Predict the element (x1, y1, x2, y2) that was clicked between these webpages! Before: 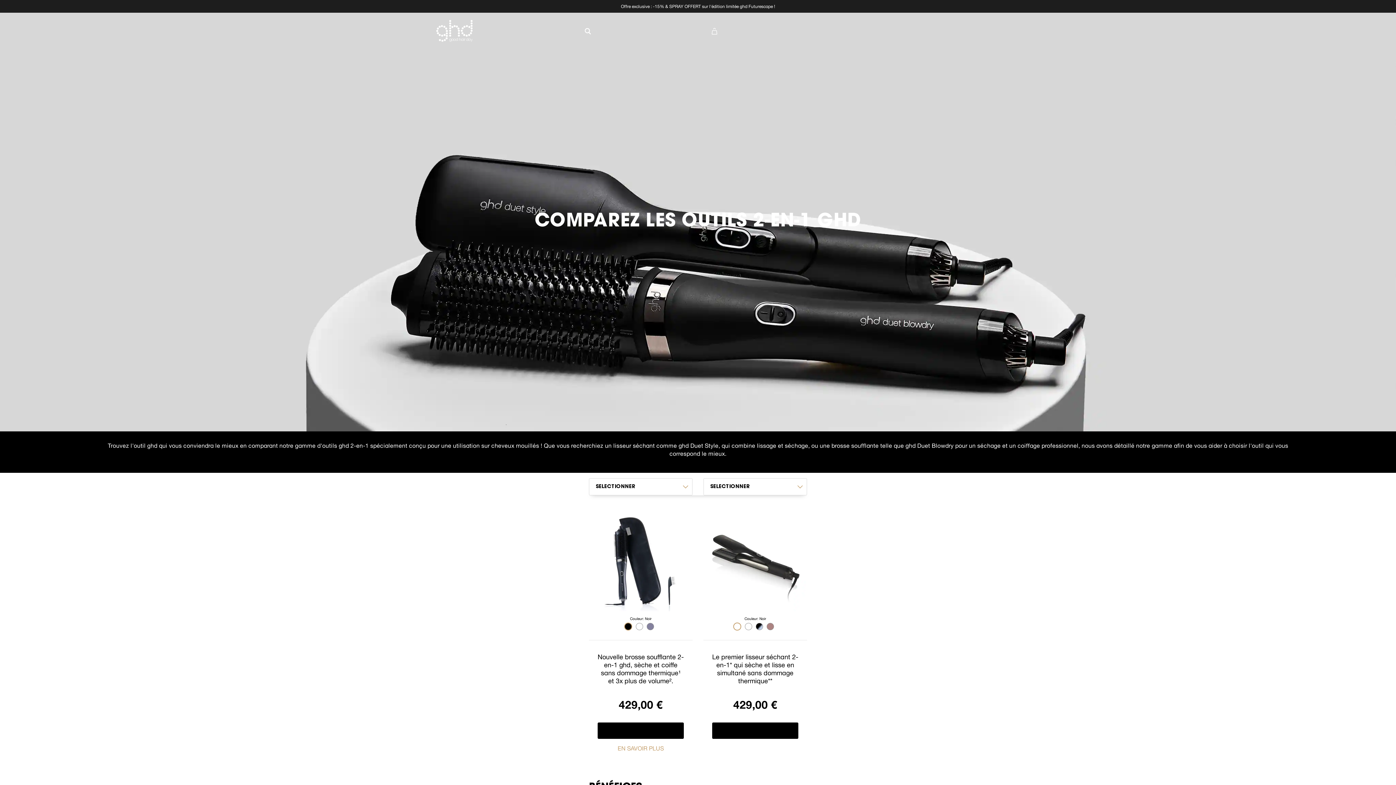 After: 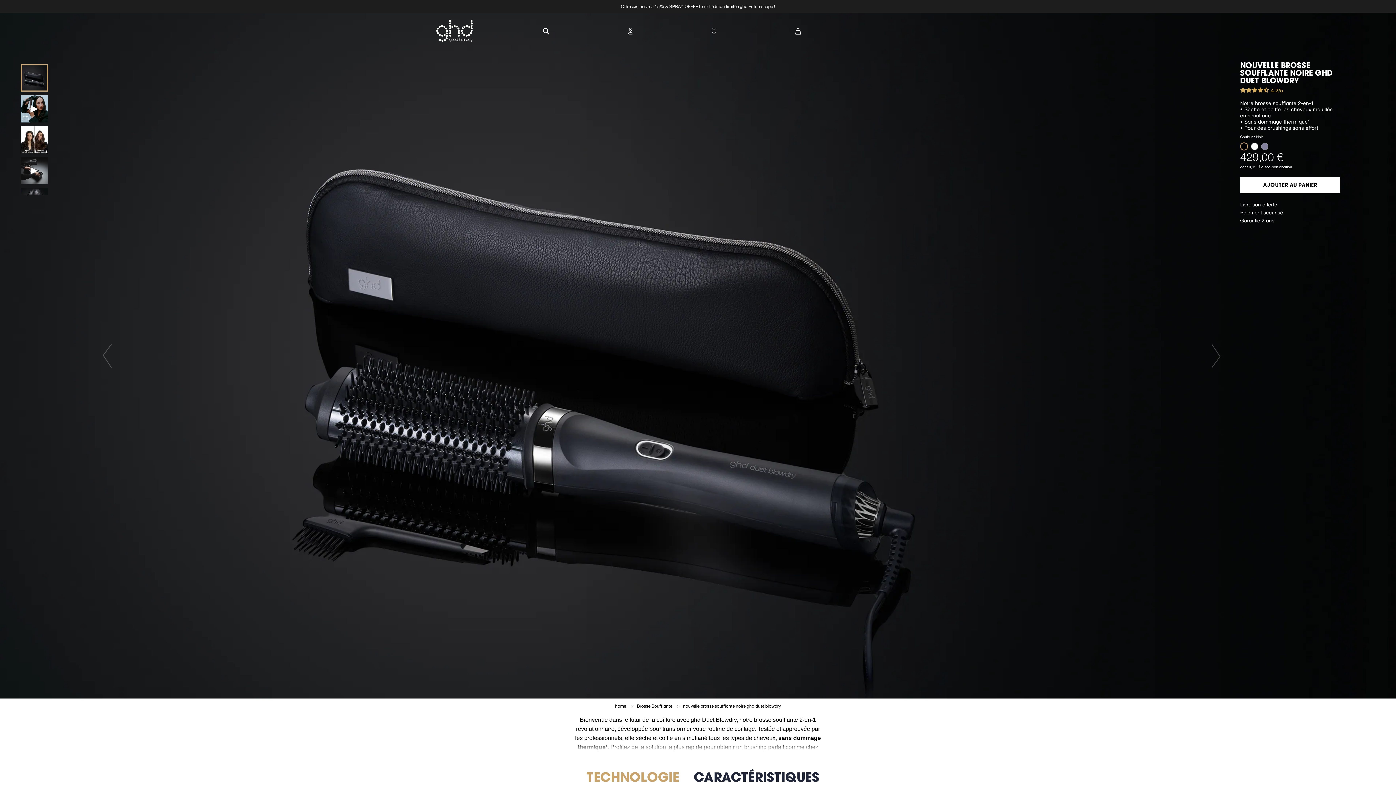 Action: bbox: (617, 745, 664, 751) label: EN SAVOIR PLUS